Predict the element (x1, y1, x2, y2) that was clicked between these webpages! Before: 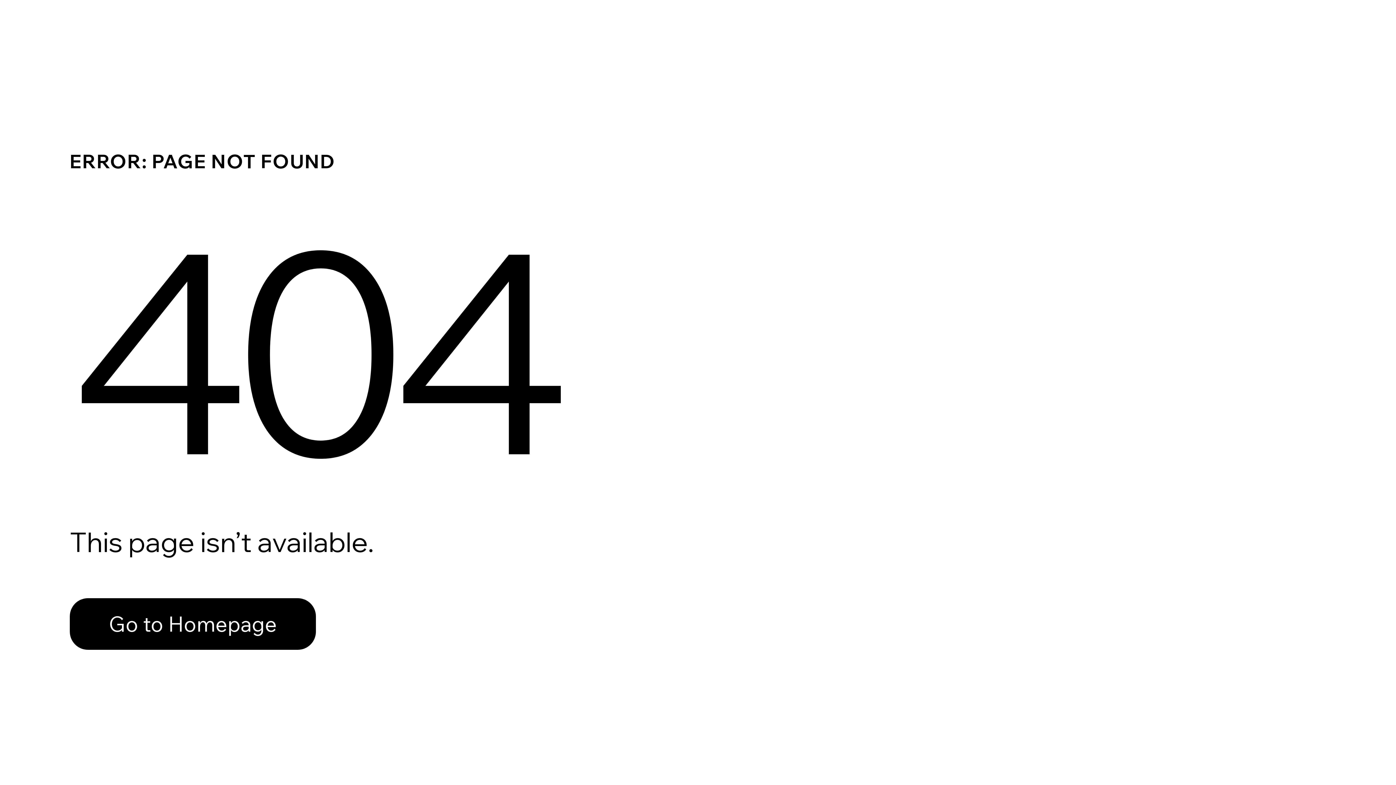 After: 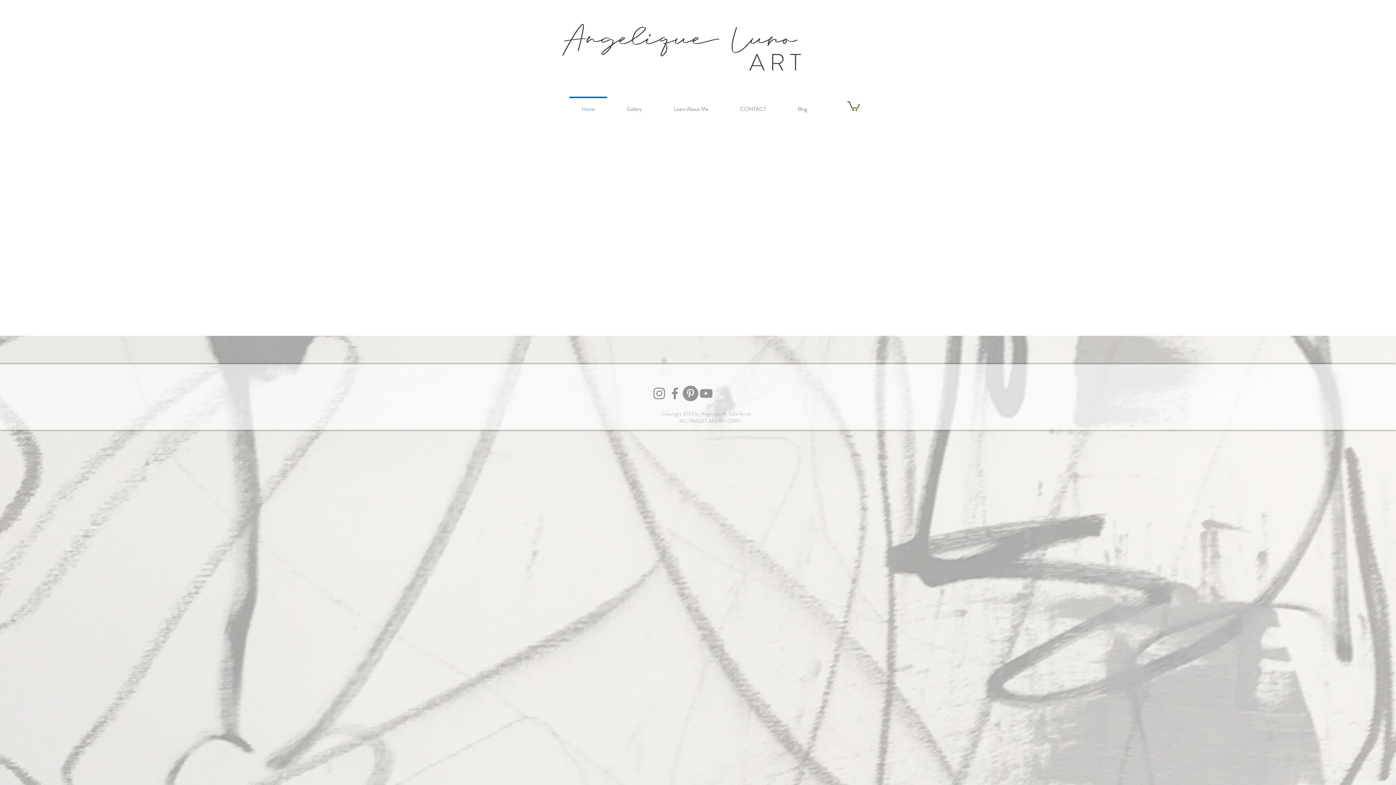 Action: bbox: (69, 582, 768, 659) label: Go to Homepage